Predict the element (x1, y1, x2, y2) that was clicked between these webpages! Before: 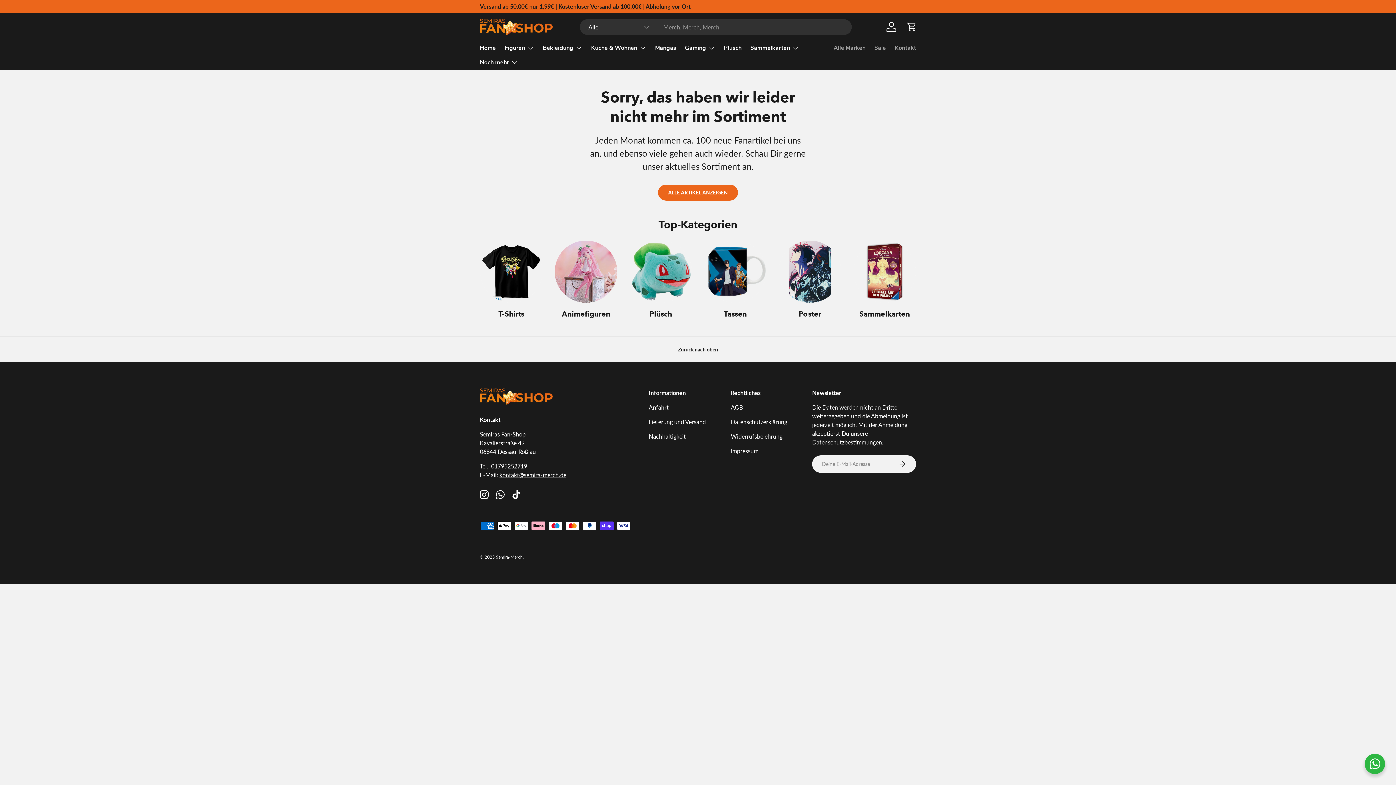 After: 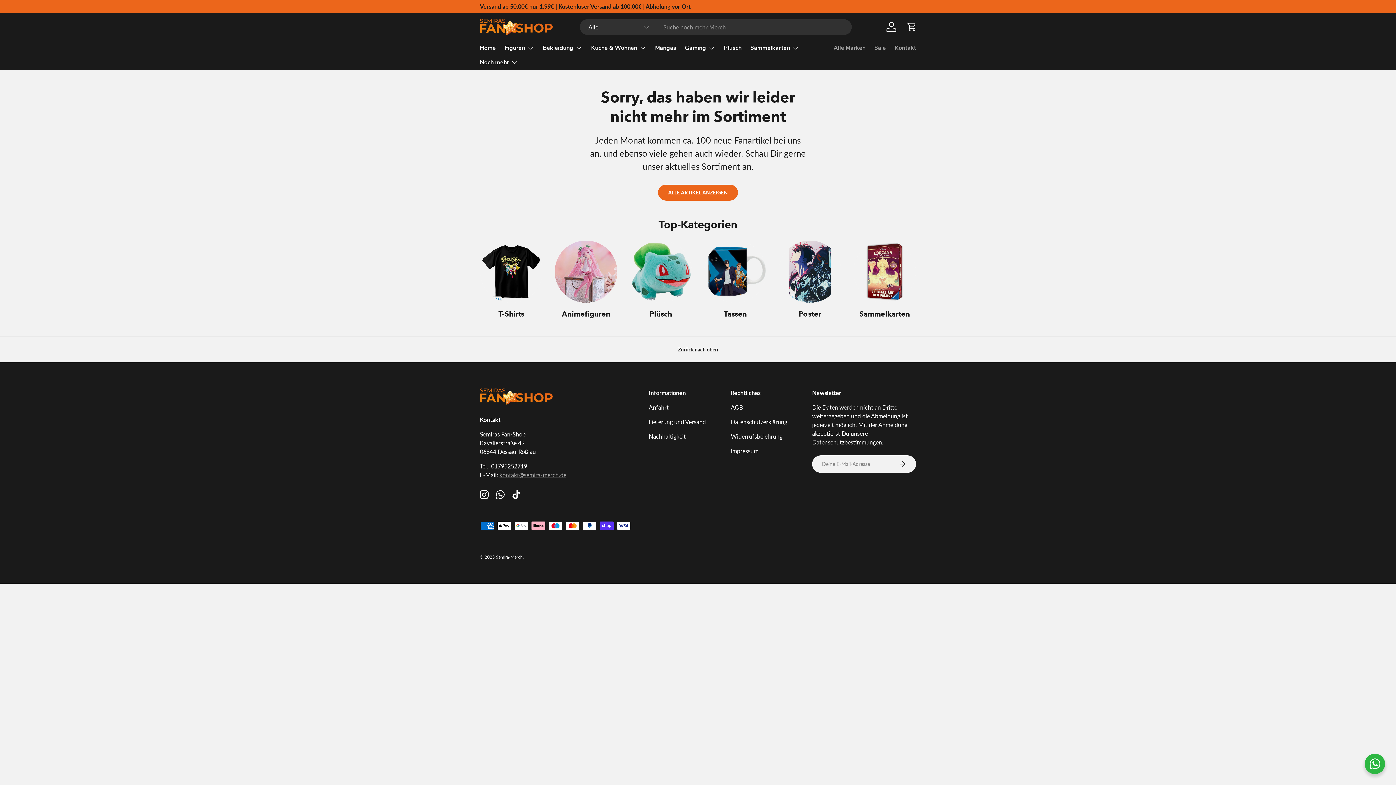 Action: label: kontakt@semira-merch.de bbox: (499, 471, 566, 478)